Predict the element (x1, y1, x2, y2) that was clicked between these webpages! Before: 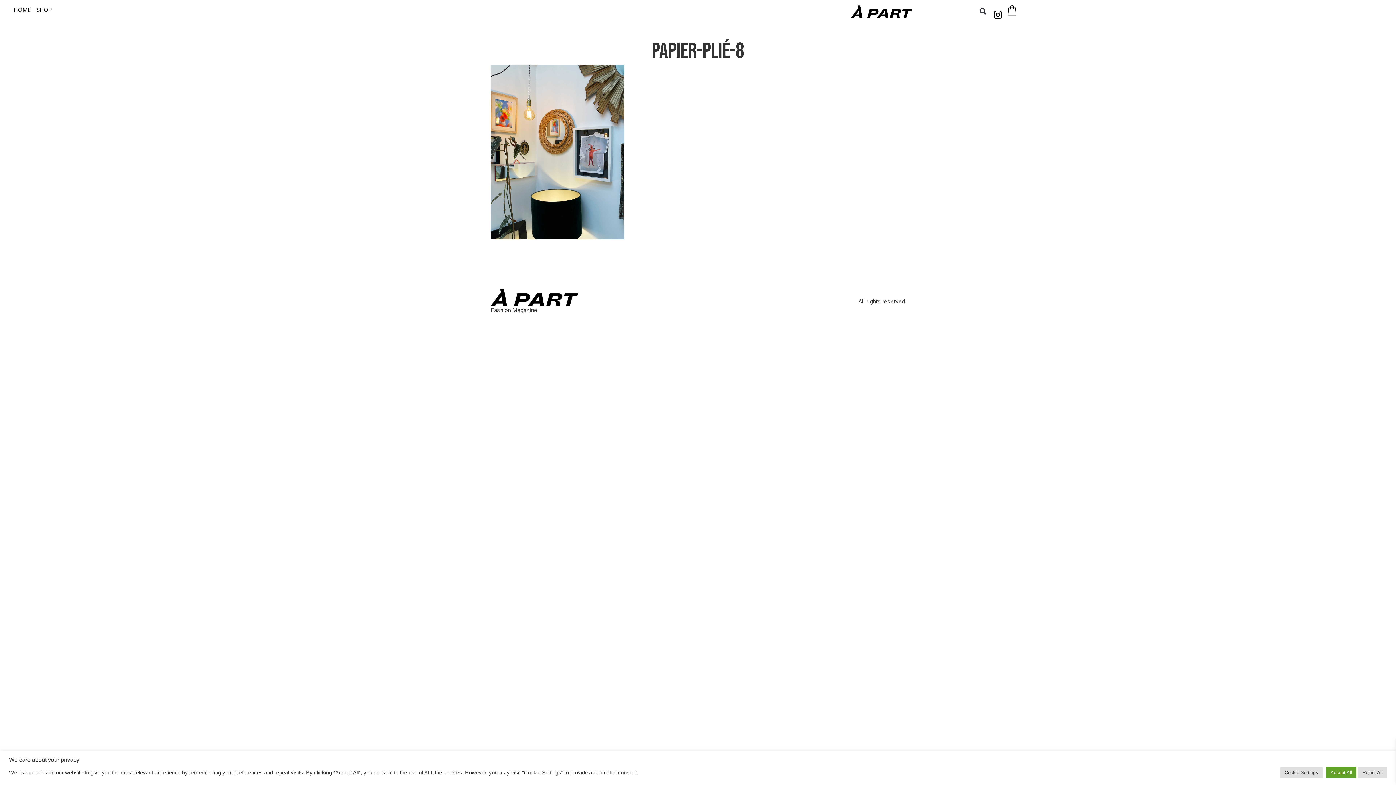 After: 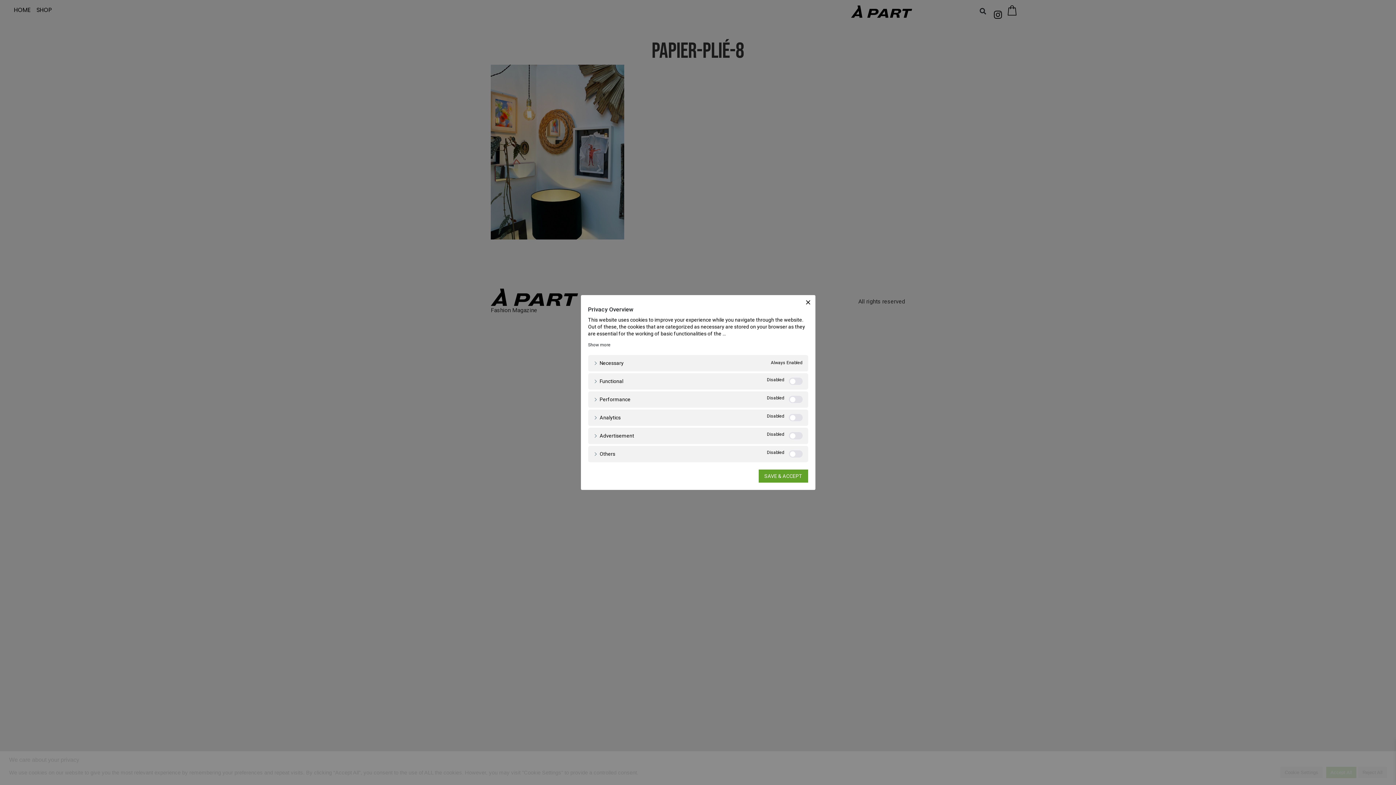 Action: label: Cookie Settings bbox: (1280, 767, 1322, 778)